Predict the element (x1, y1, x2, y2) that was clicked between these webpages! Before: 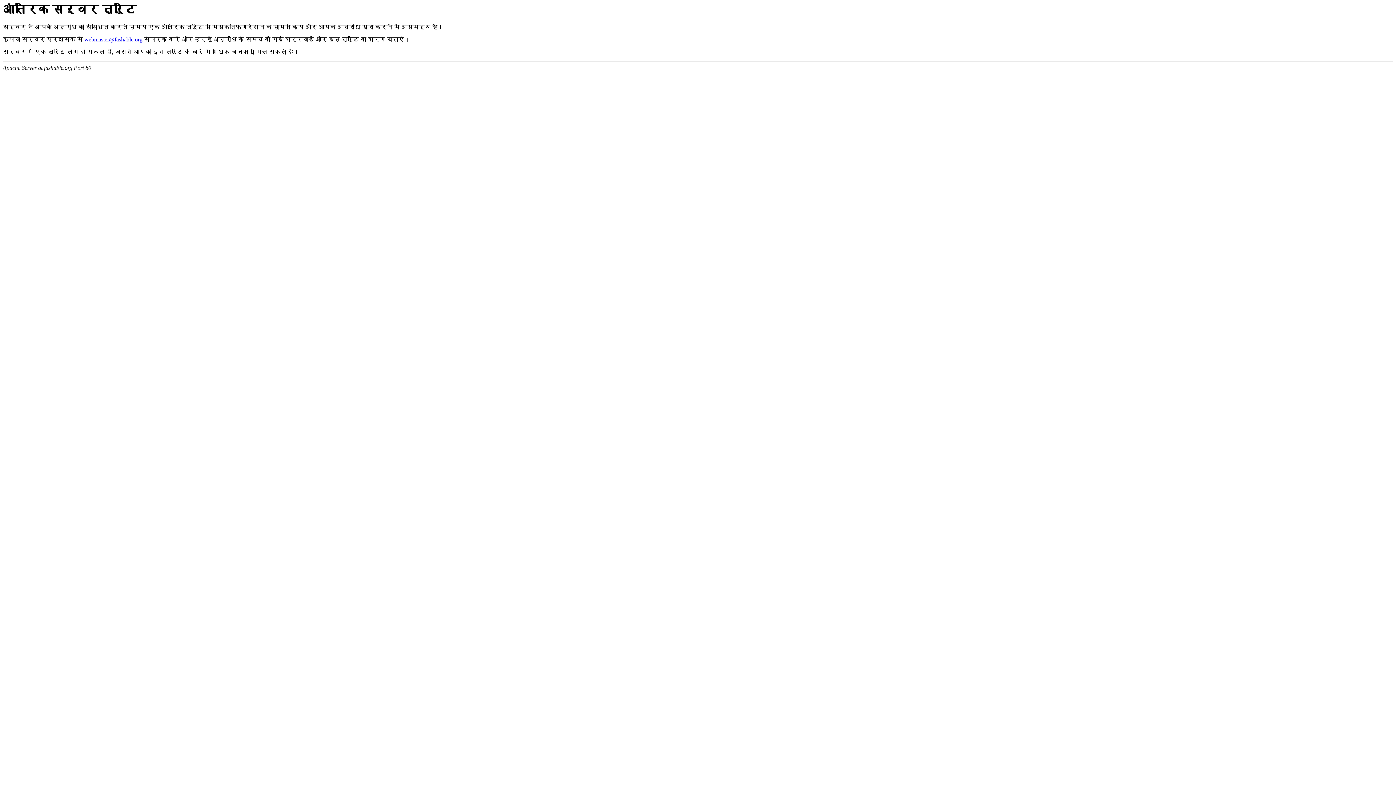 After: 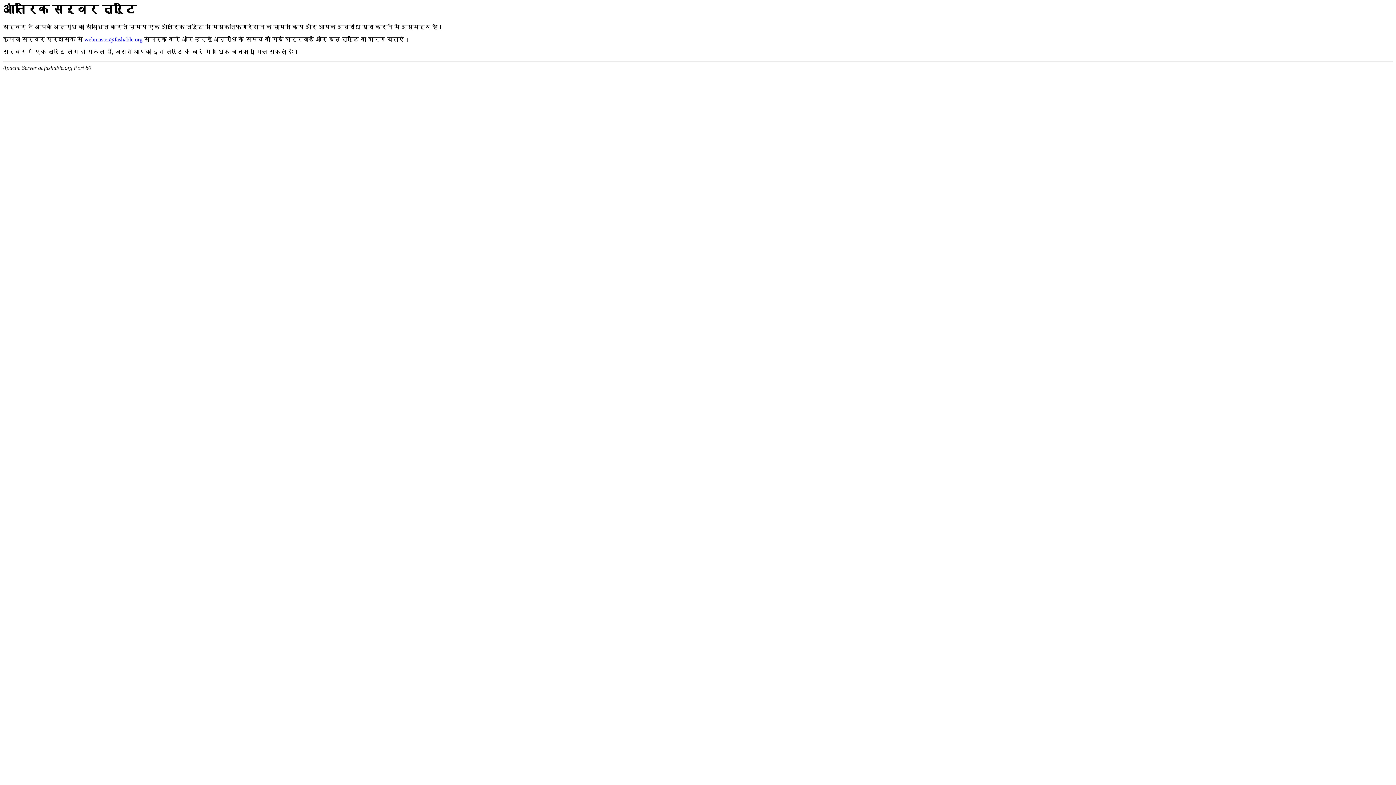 Action: bbox: (84, 36, 142, 42) label: webmaster@fashable.org